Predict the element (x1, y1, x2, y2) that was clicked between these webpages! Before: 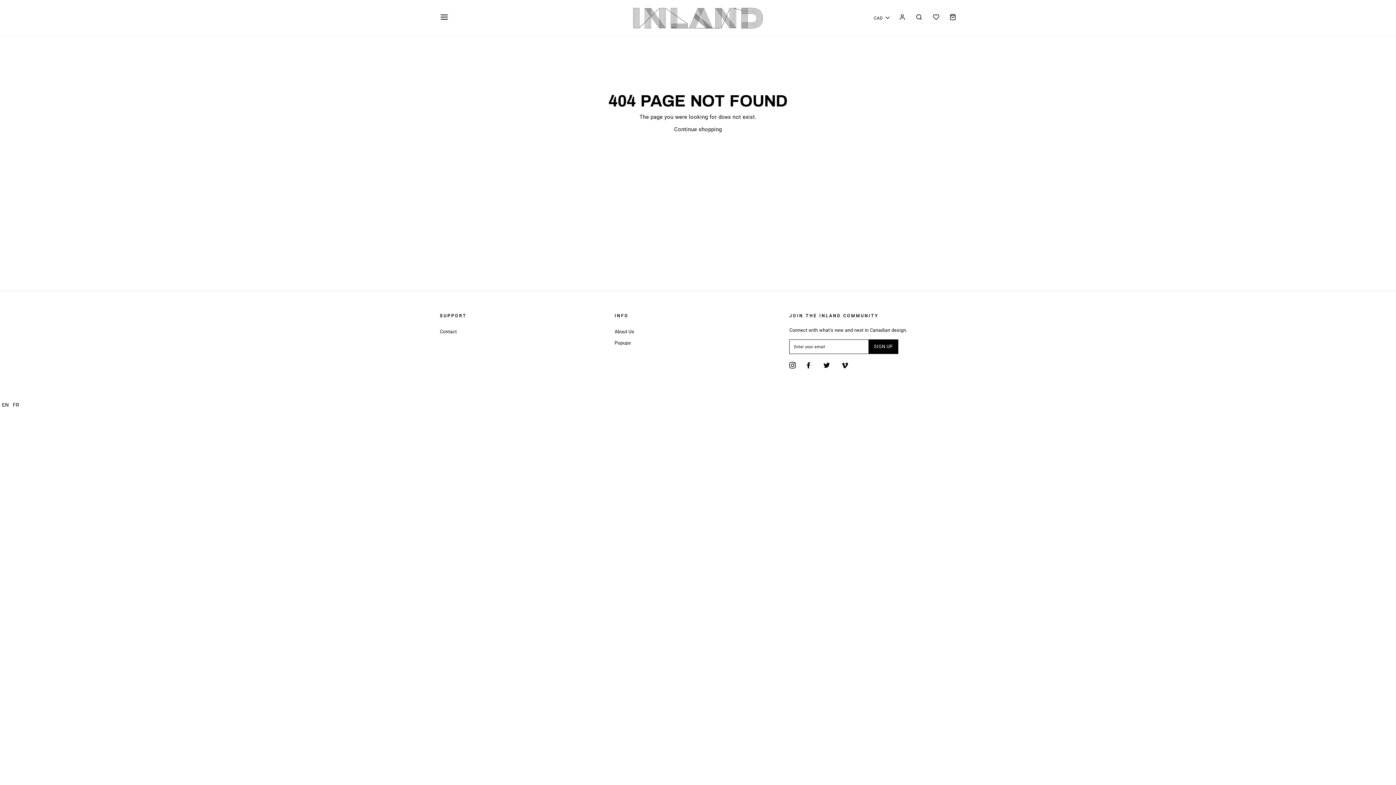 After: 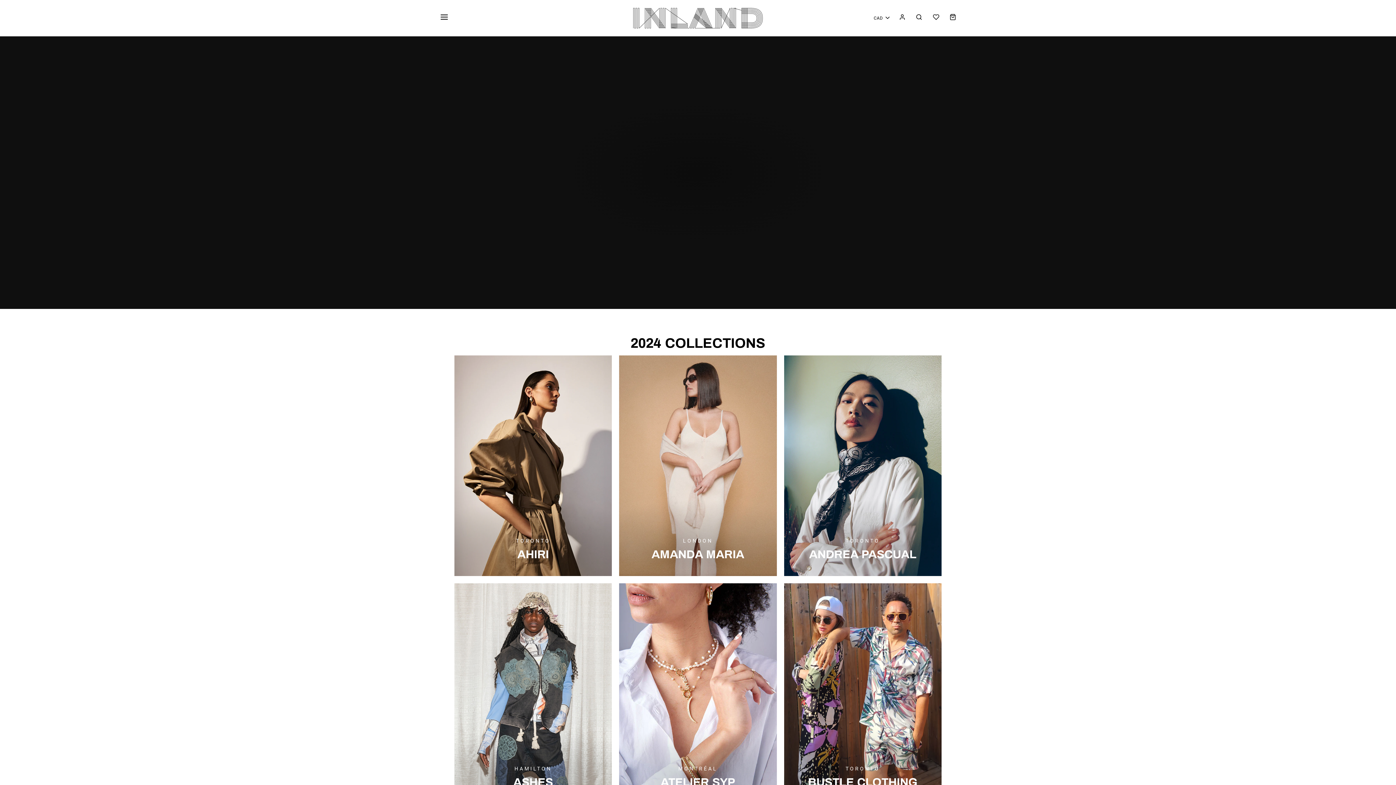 Action: bbox: (632, 7, 763, 29)